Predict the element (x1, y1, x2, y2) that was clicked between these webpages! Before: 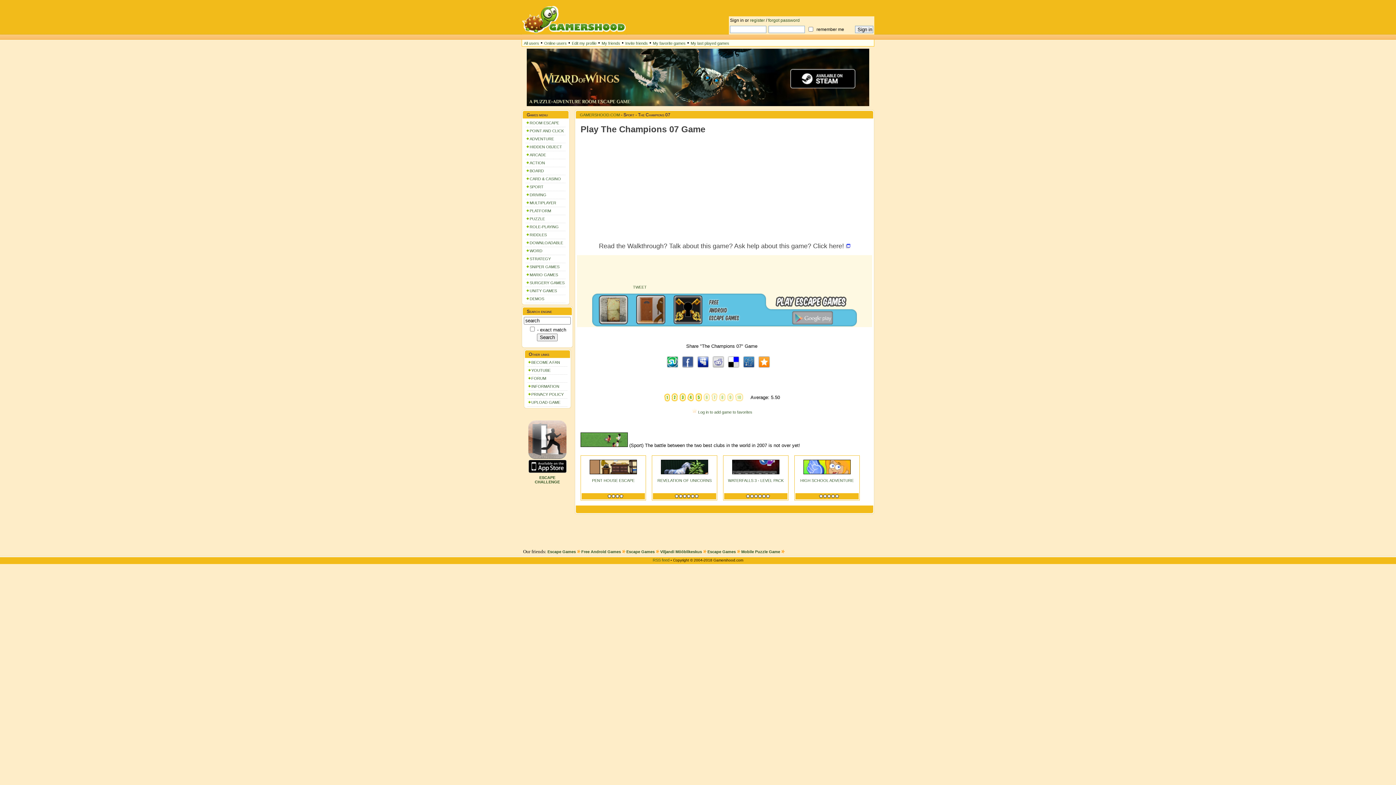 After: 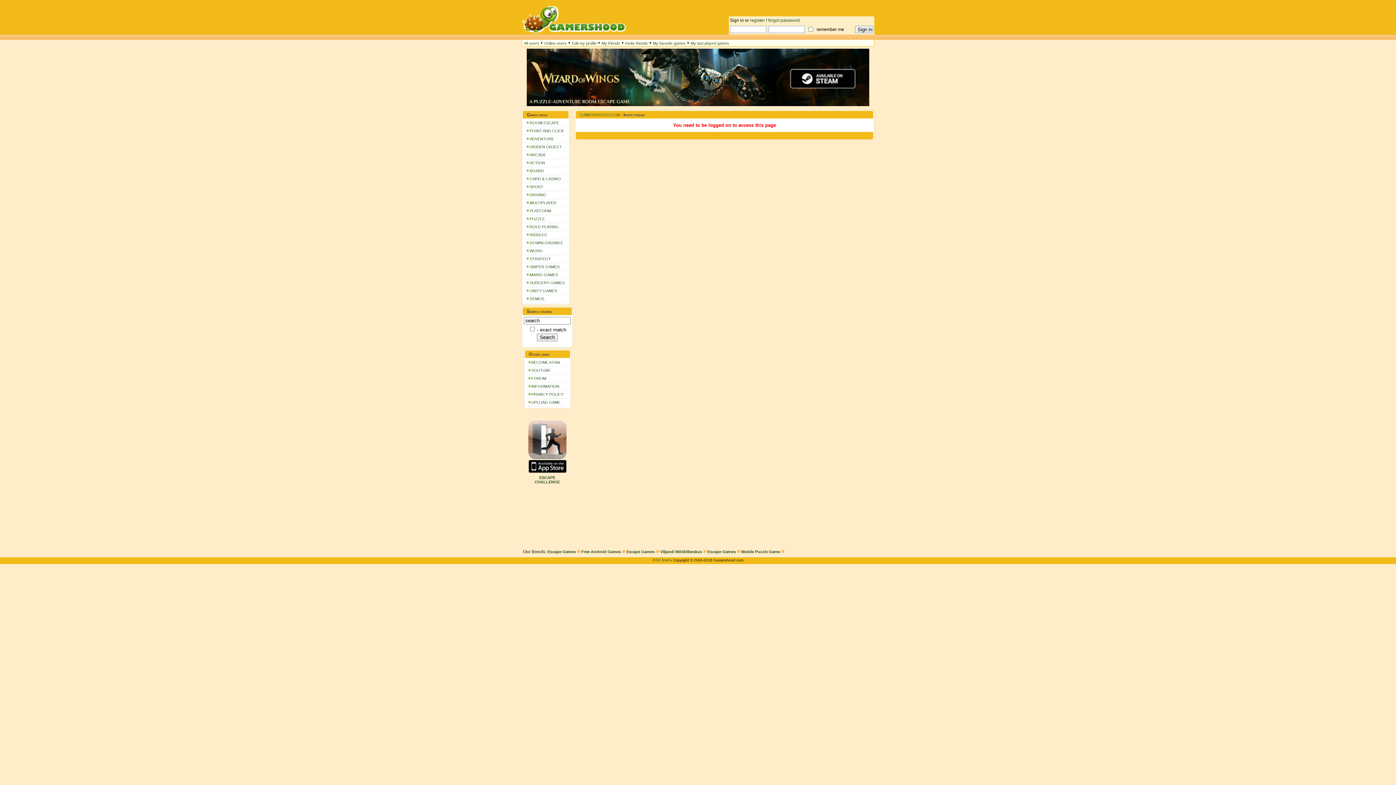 Action: bbox: (625, 41, 648, 45) label: Invite friends